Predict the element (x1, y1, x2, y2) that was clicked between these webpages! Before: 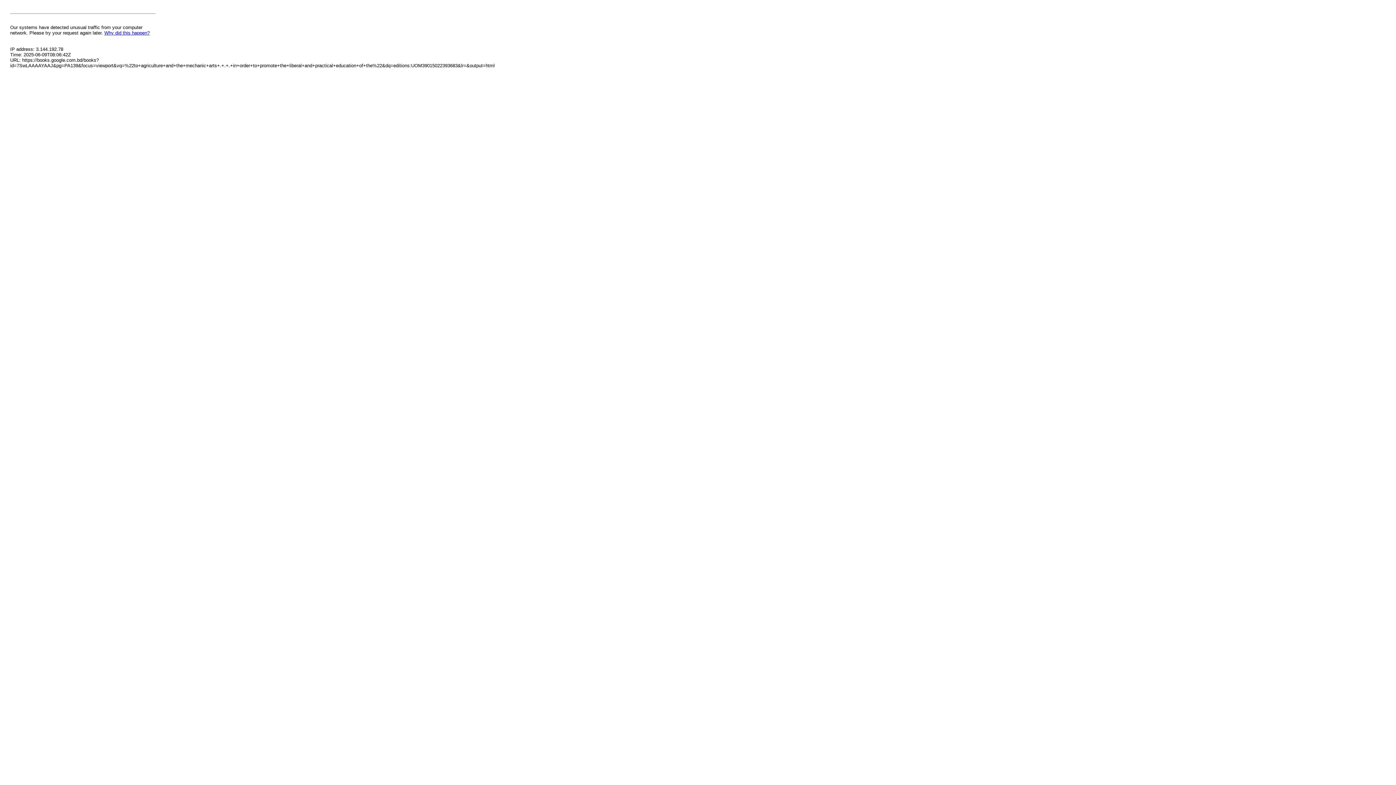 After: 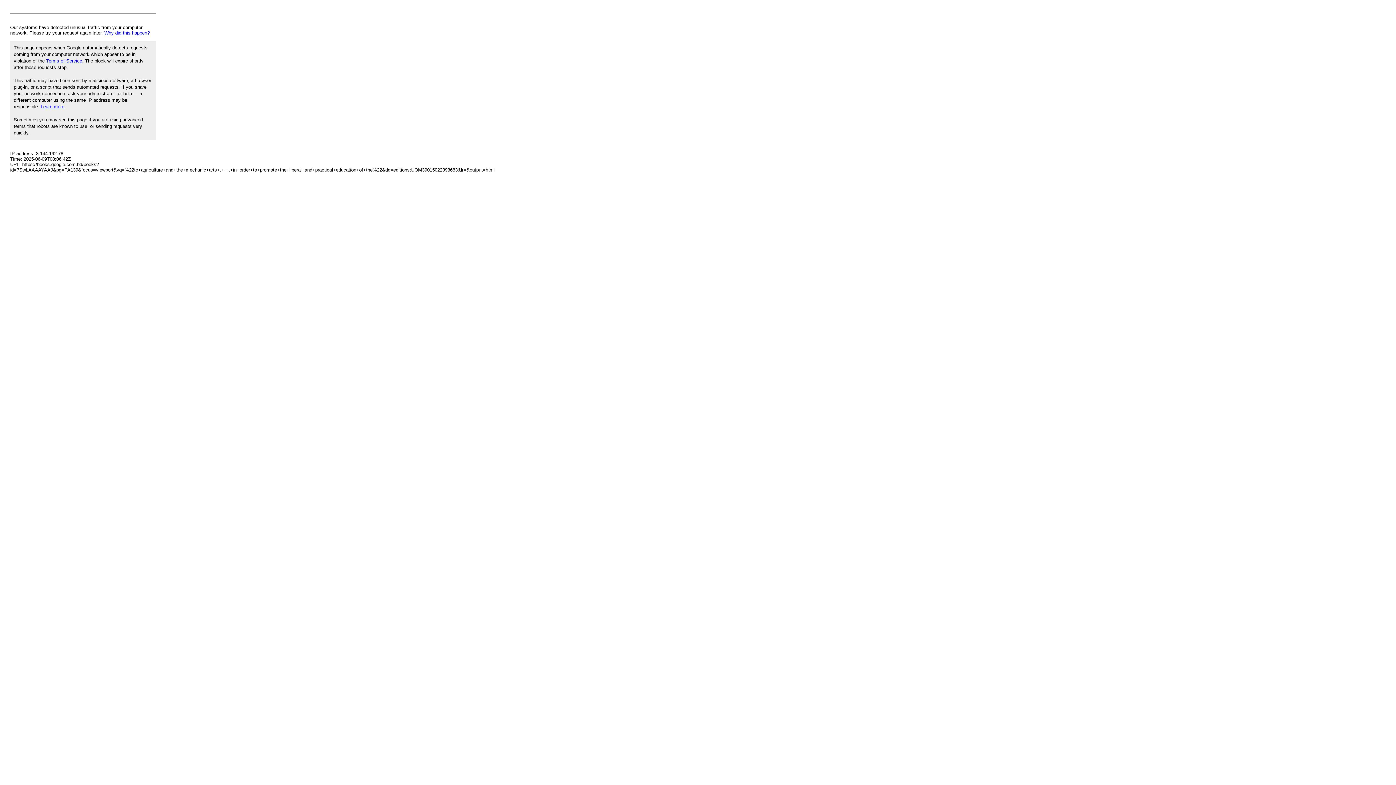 Action: bbox: (104, 30, 149, 35) label: Why did this happen?